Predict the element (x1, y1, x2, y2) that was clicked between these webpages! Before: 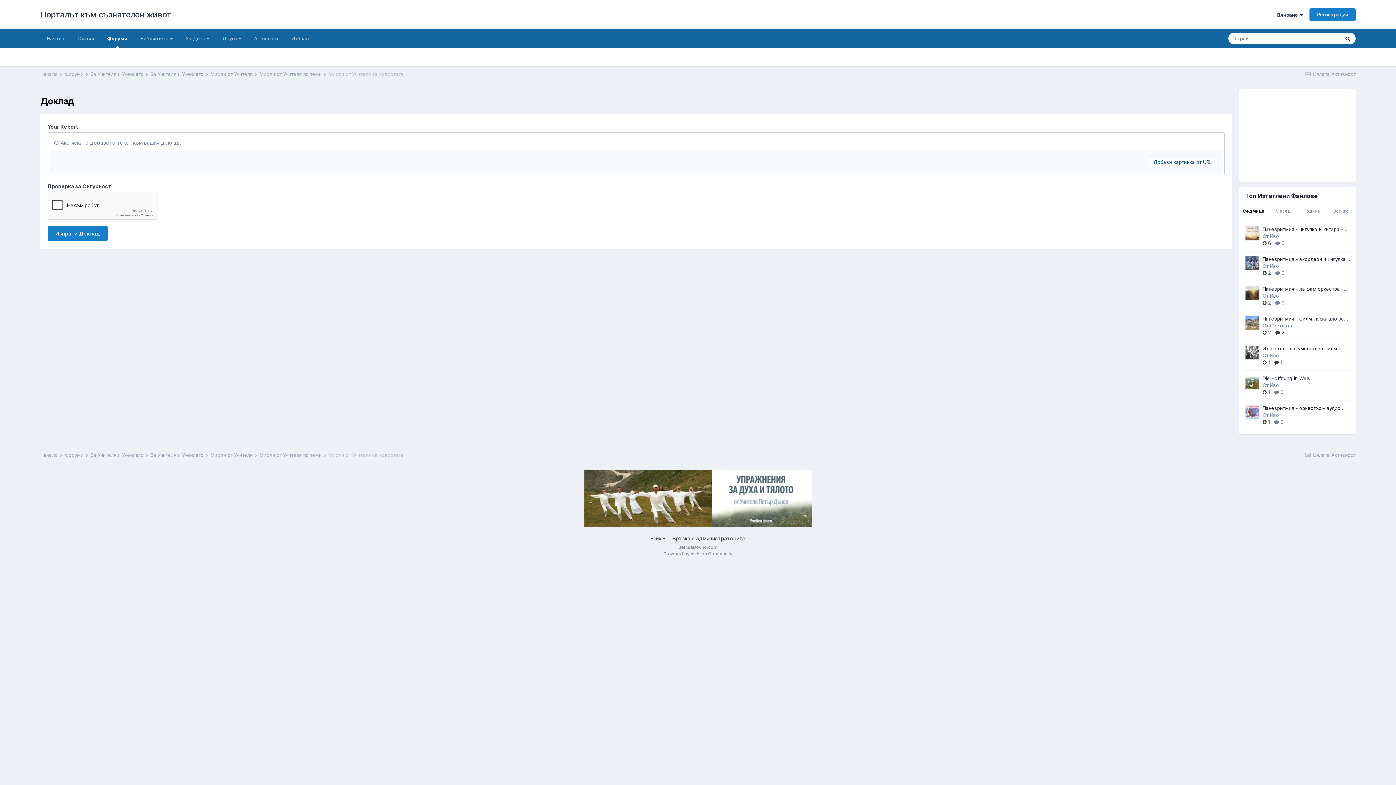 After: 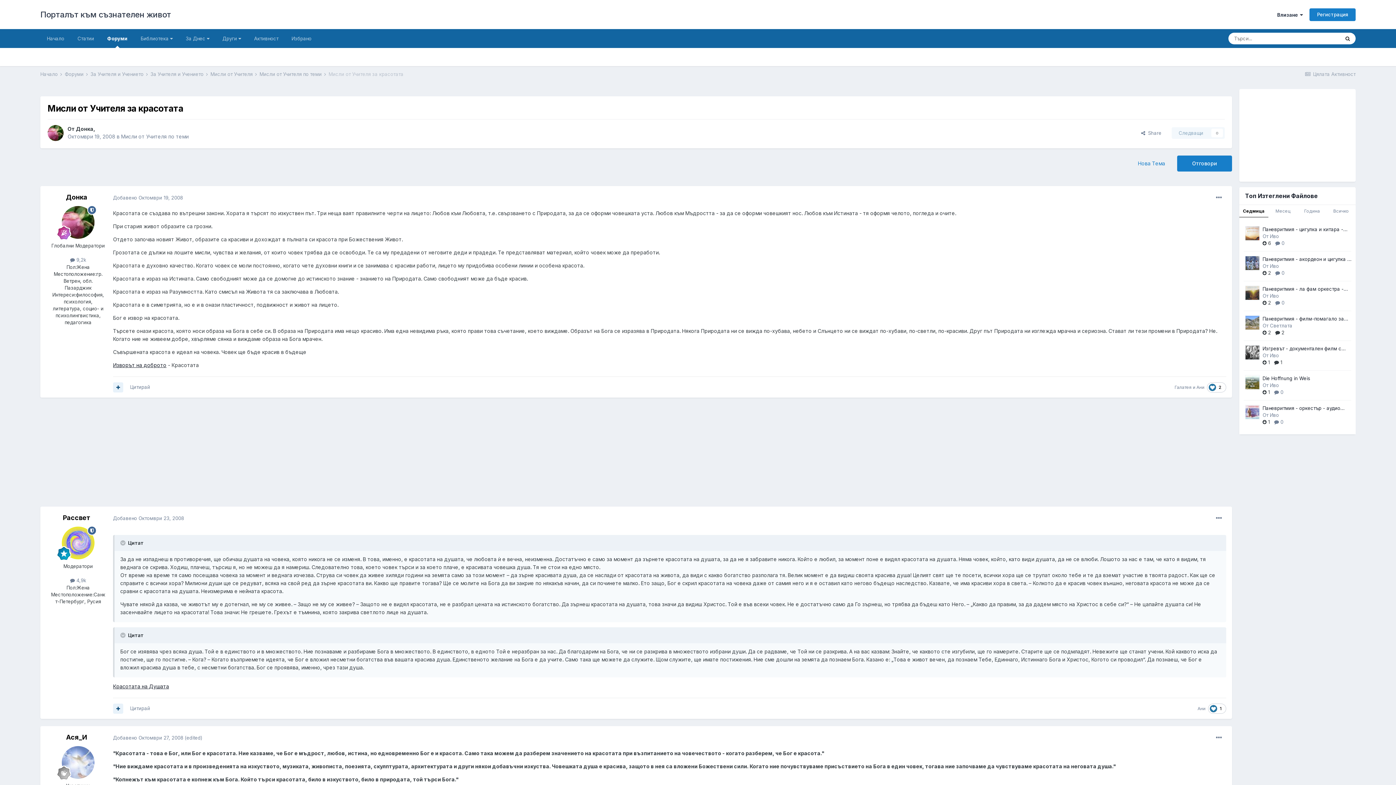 Action: bbox: (328, 452, 403, 458) label: Мисли от Учителя за красотата